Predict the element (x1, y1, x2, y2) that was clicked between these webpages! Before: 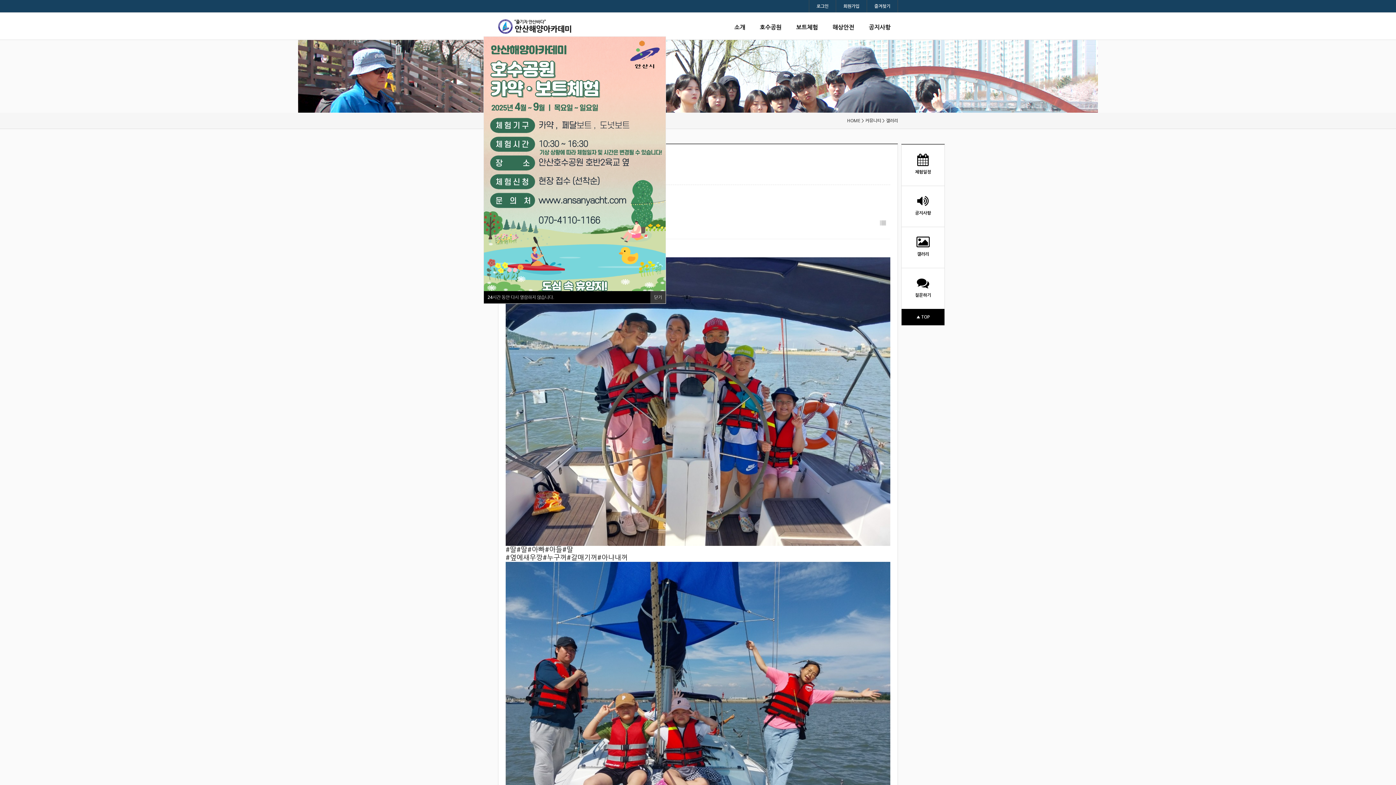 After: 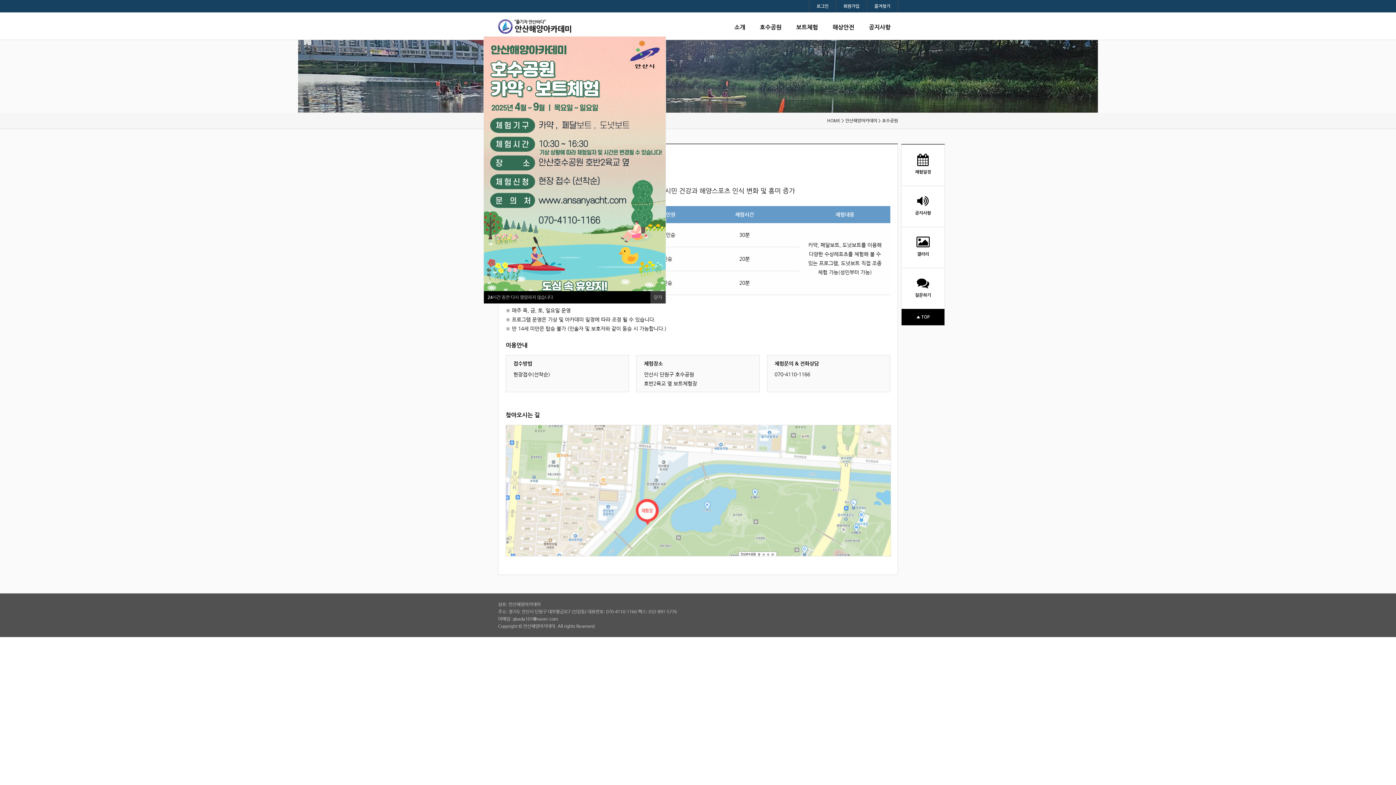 Action: label: 호수공원 bbox: (760, 23, 781, 30)